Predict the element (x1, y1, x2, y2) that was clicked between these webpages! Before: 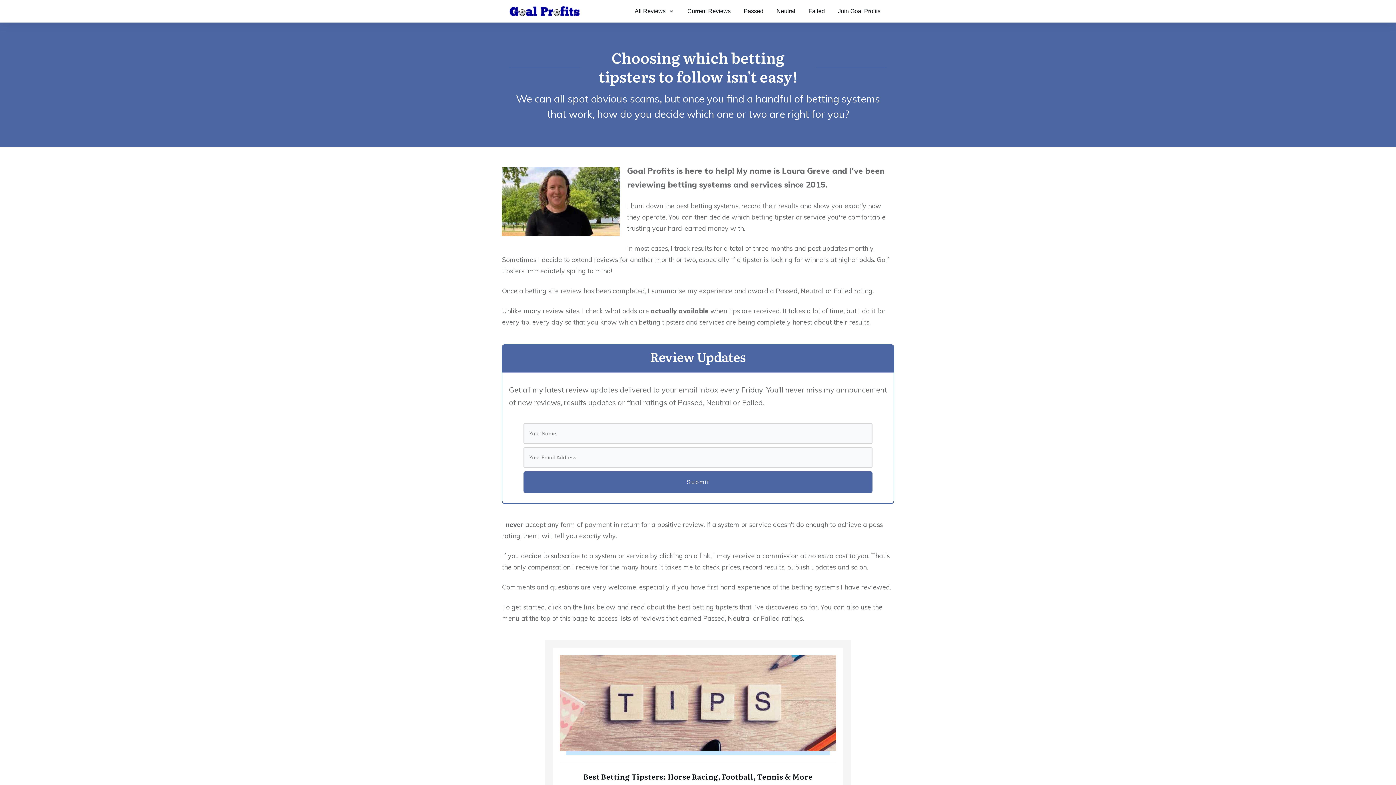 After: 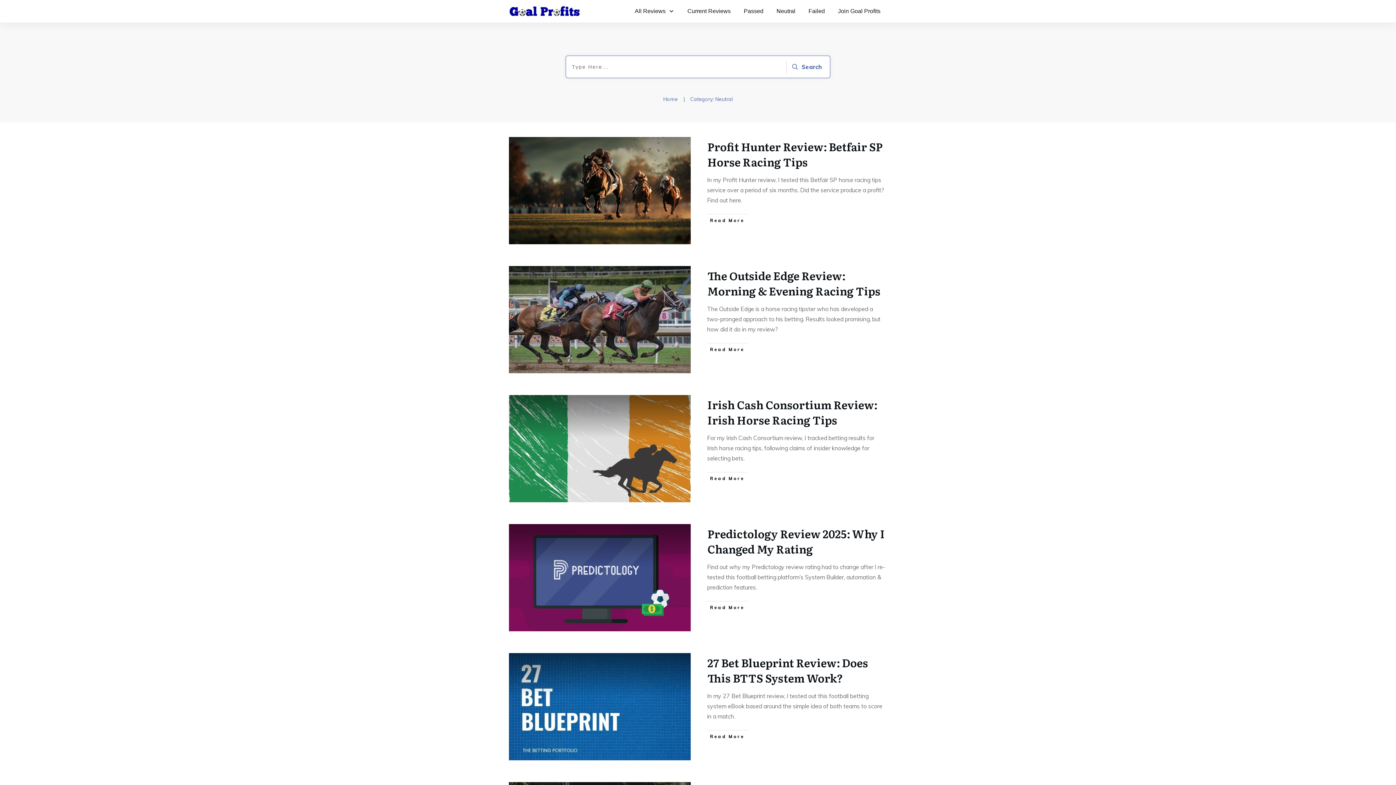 Action: bbox: (776, 5, 795, 17) label: Neutral